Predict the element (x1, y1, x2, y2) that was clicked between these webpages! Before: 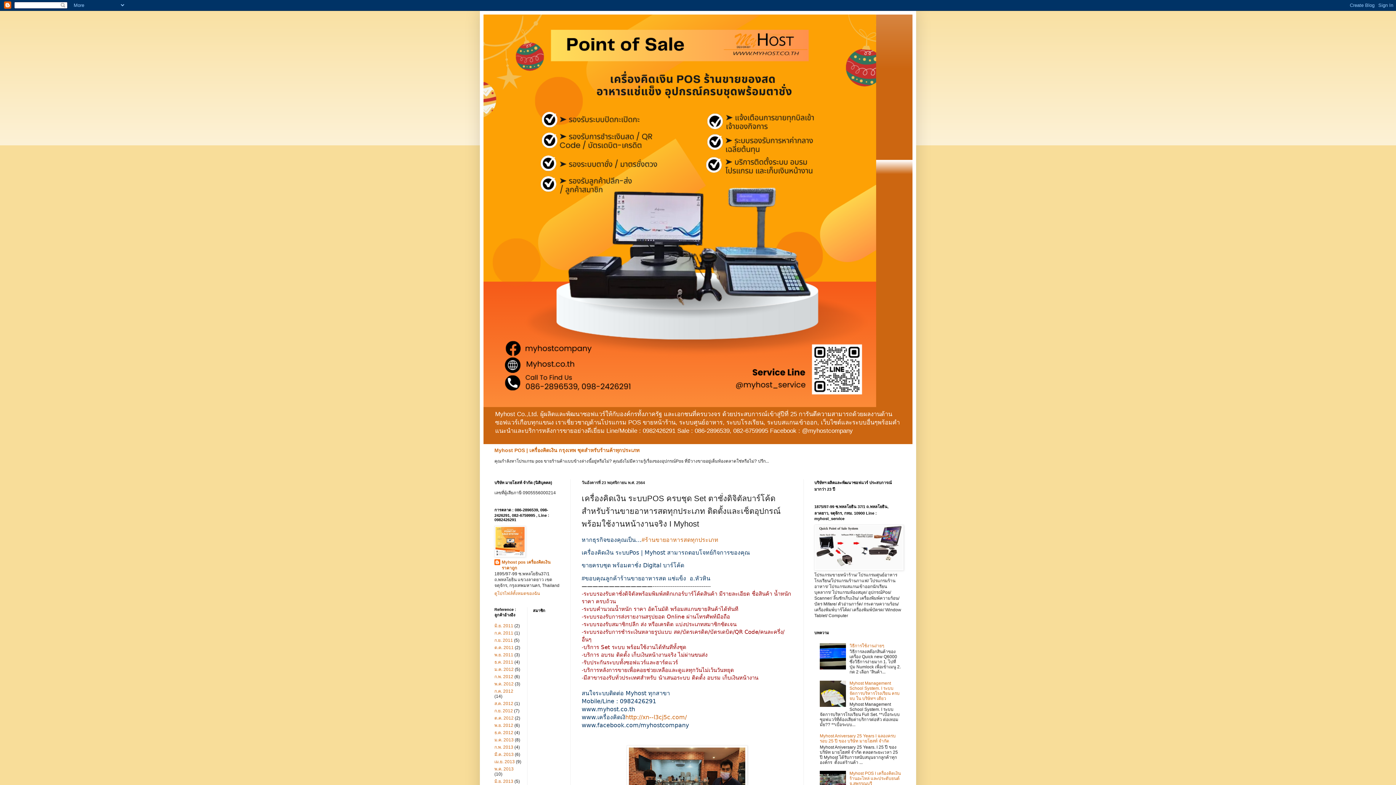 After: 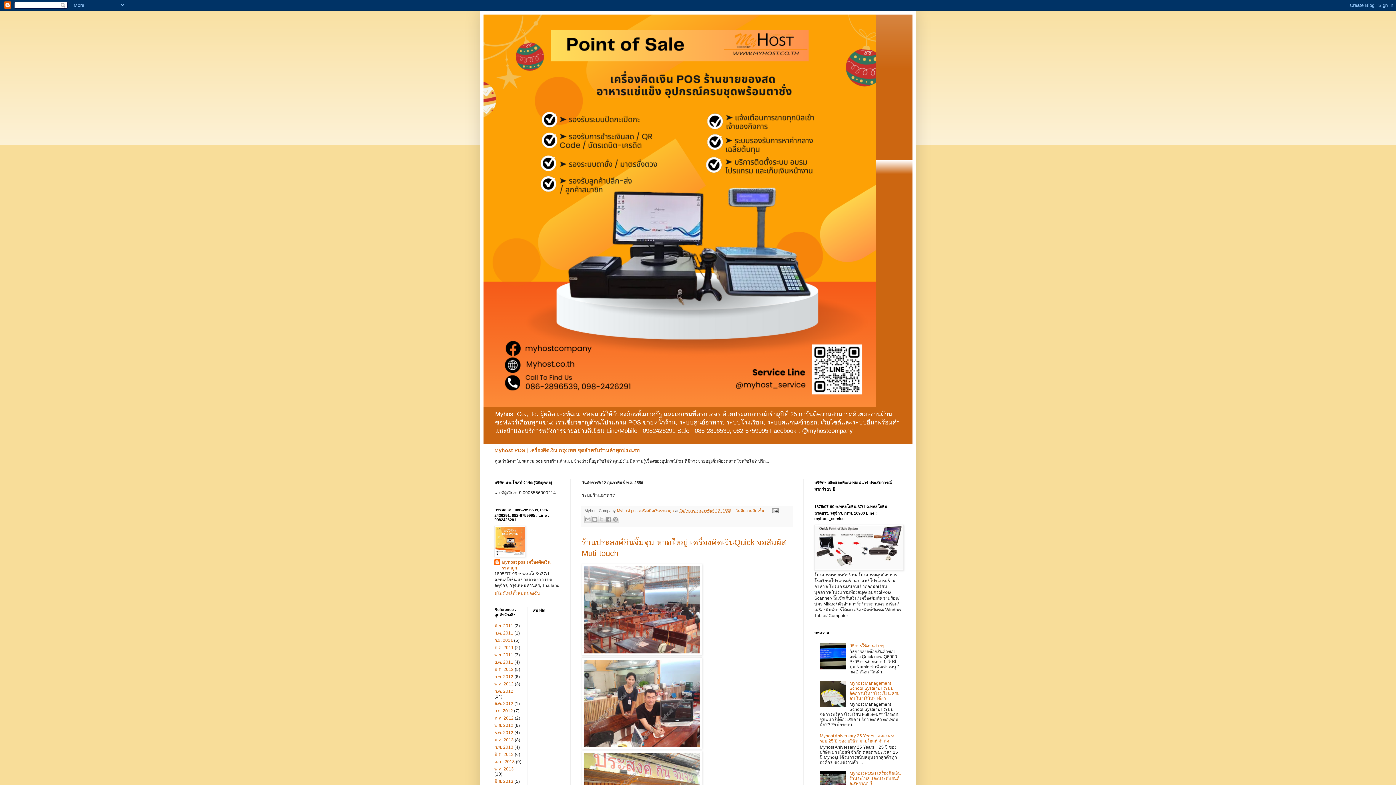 Action: bbox: (494, 745, 513, 750) label: ก.พ. 2013